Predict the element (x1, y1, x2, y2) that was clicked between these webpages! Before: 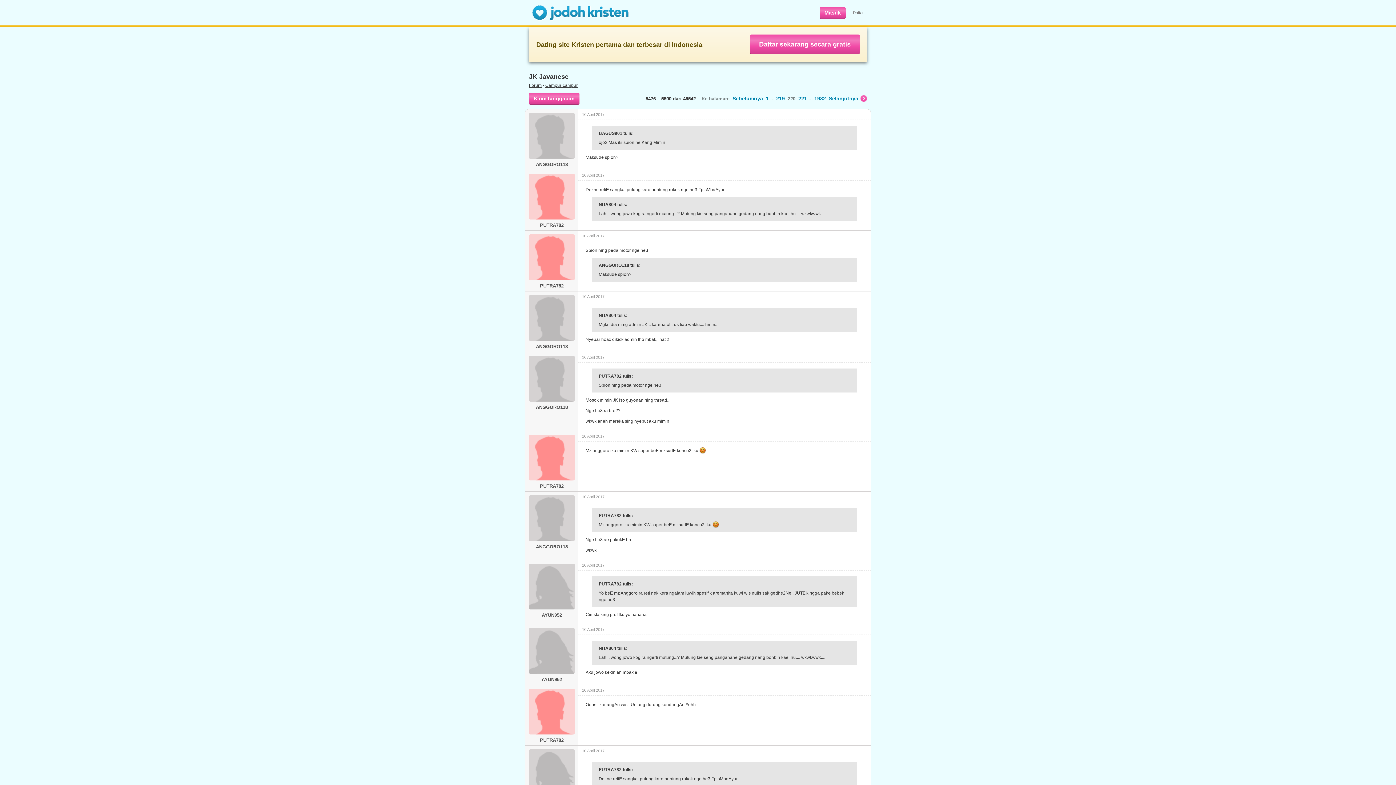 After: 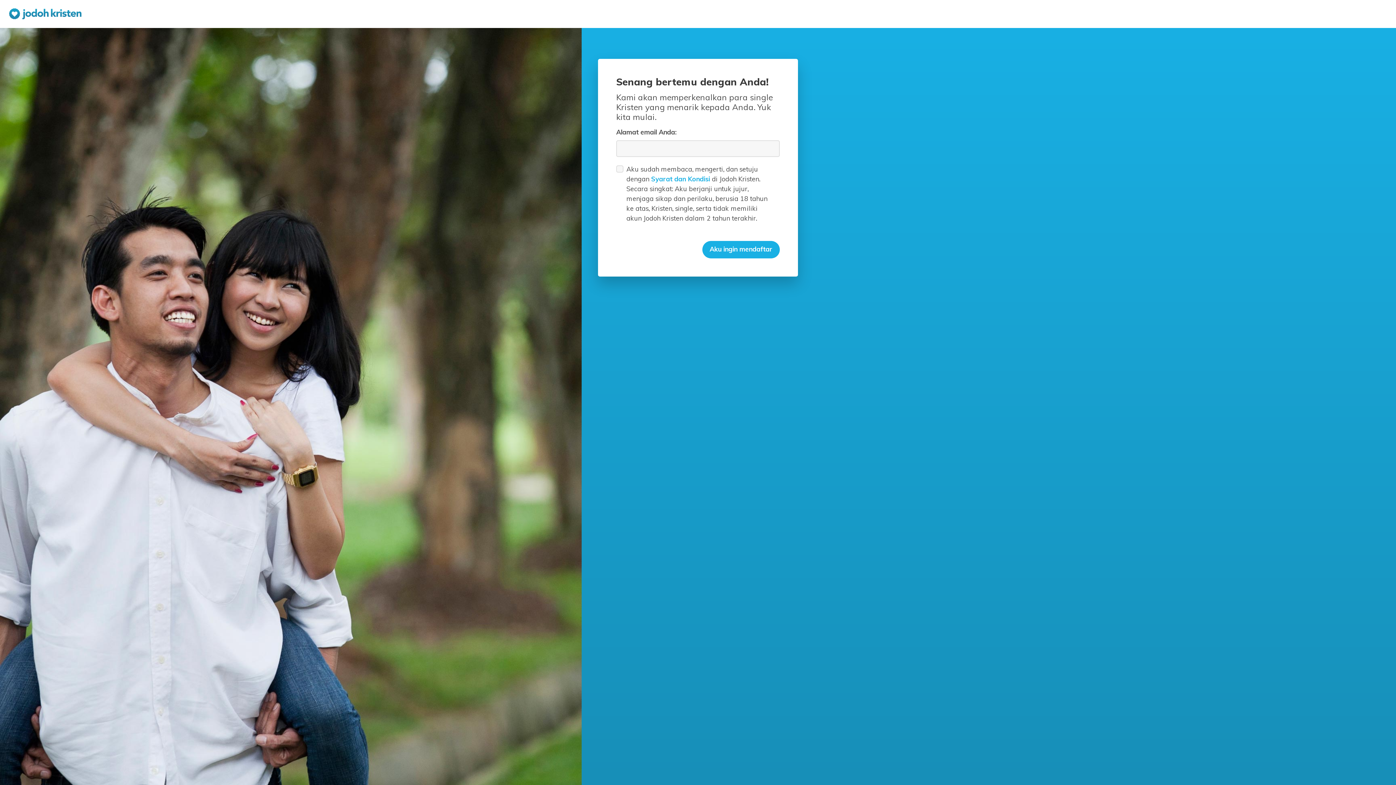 Action: label: Daftar bbox: (853, 10, 864, 14)